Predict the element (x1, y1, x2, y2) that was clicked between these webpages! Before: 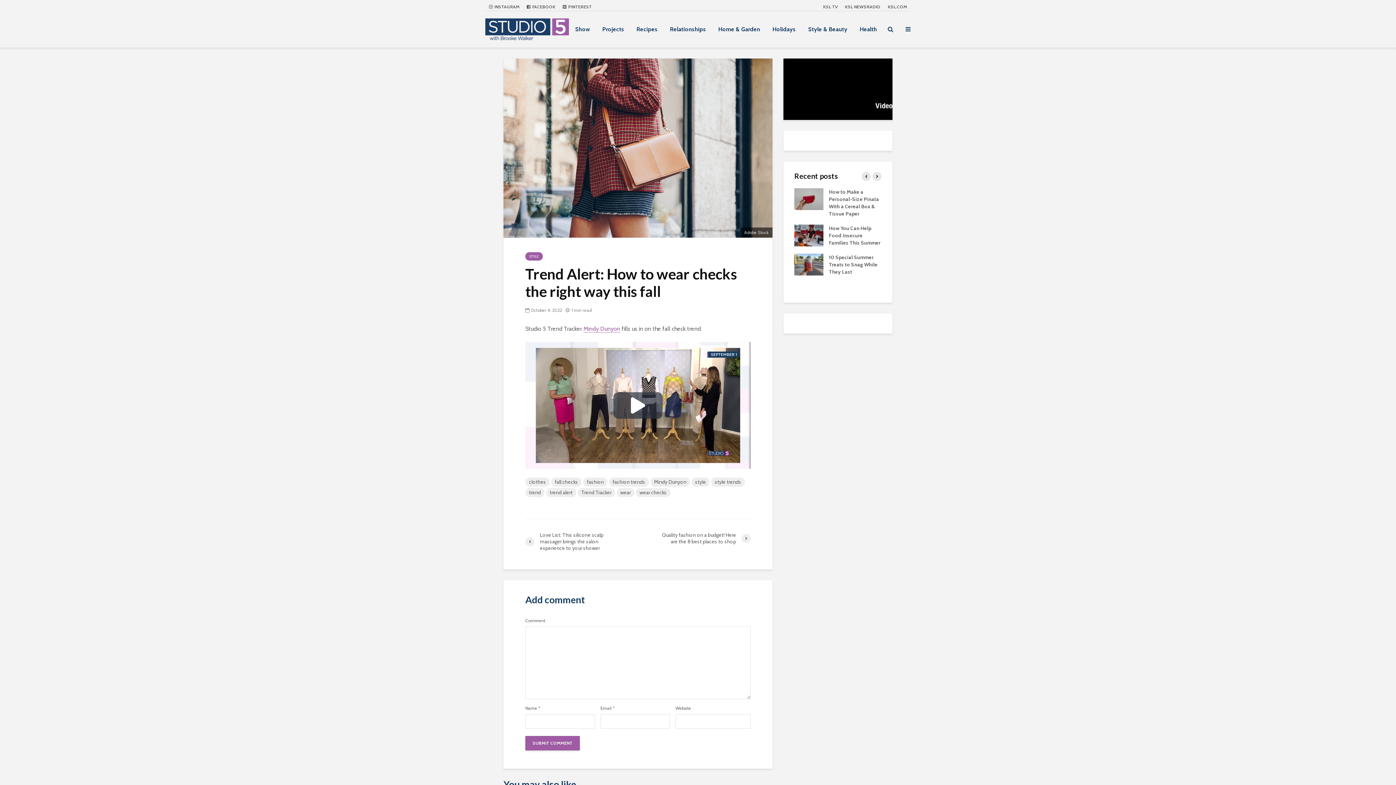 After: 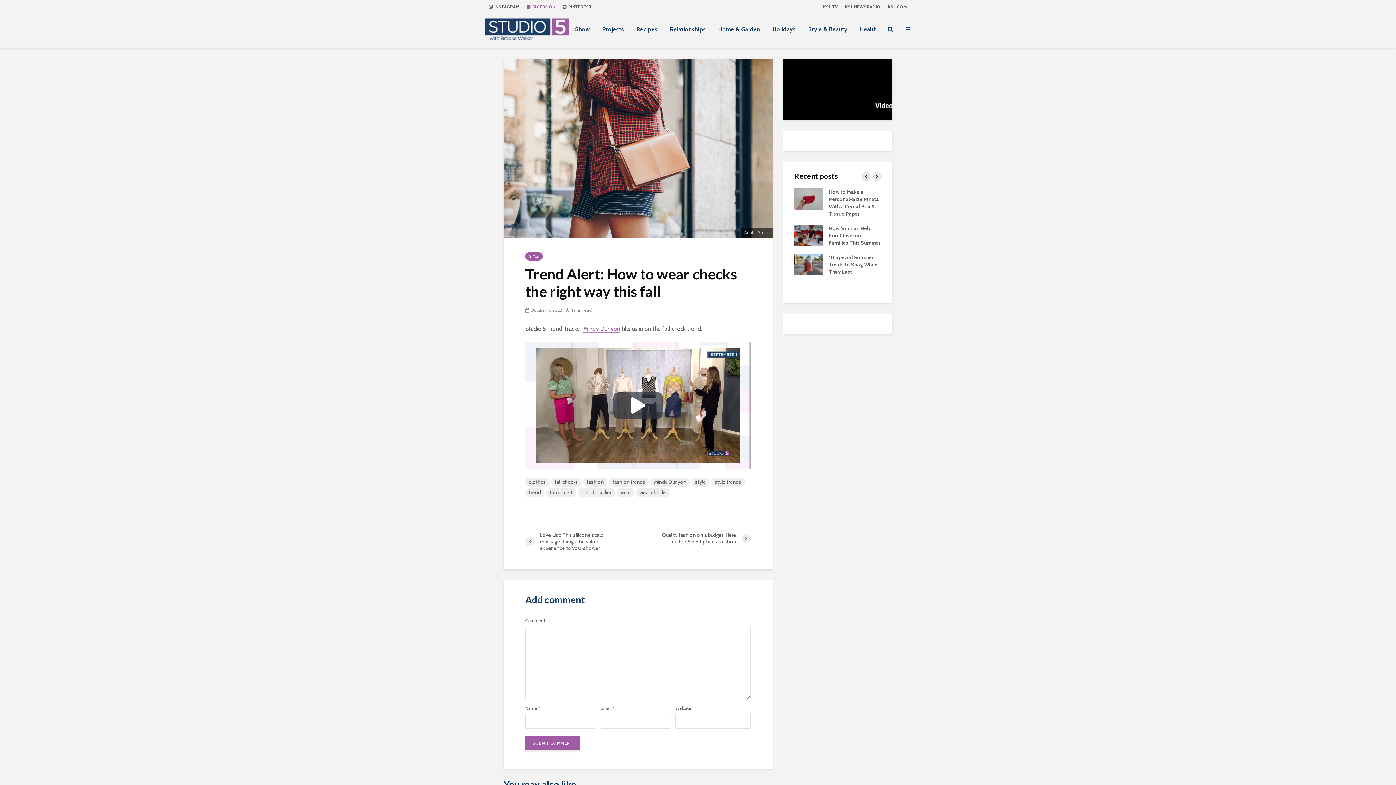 Action: label:  FACEBOOK bbox: (523, 0, 559, 13)